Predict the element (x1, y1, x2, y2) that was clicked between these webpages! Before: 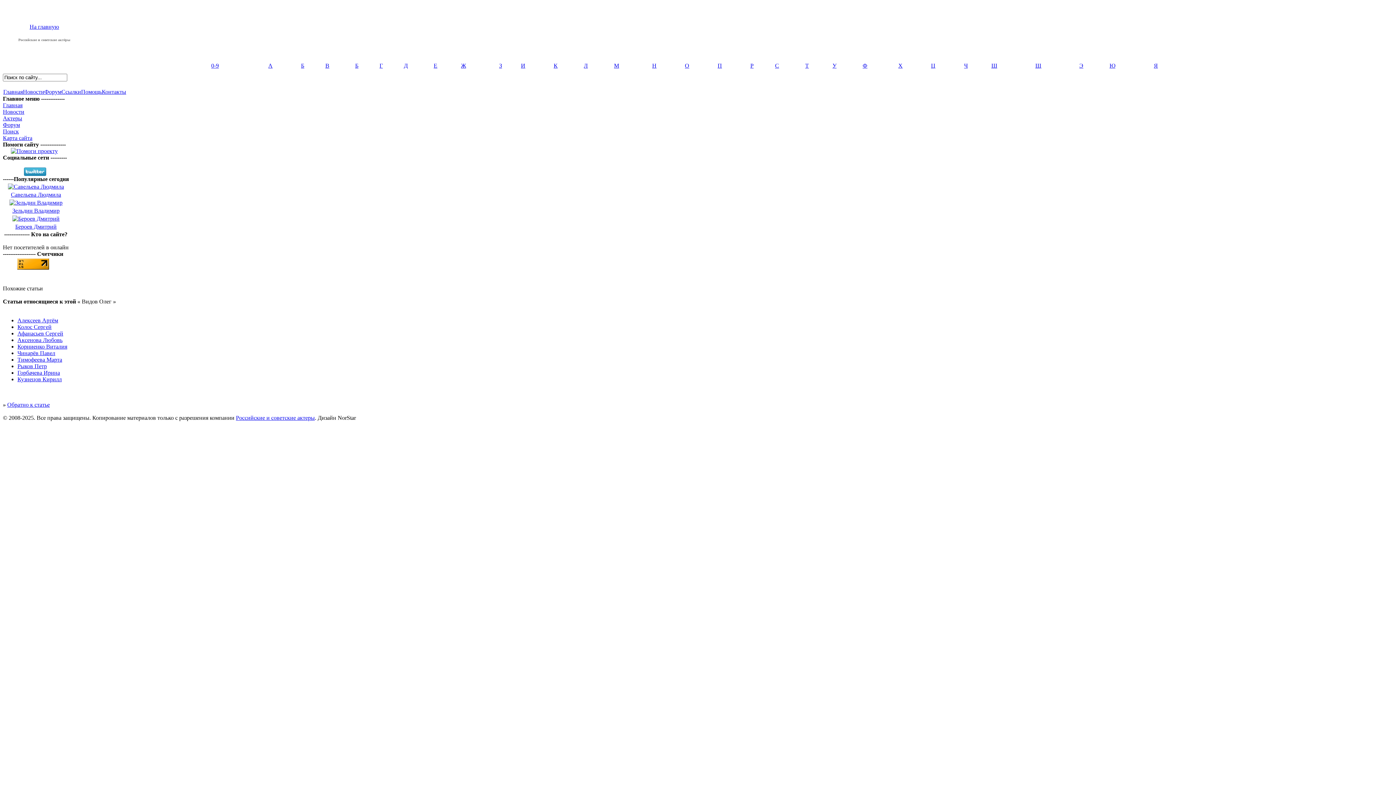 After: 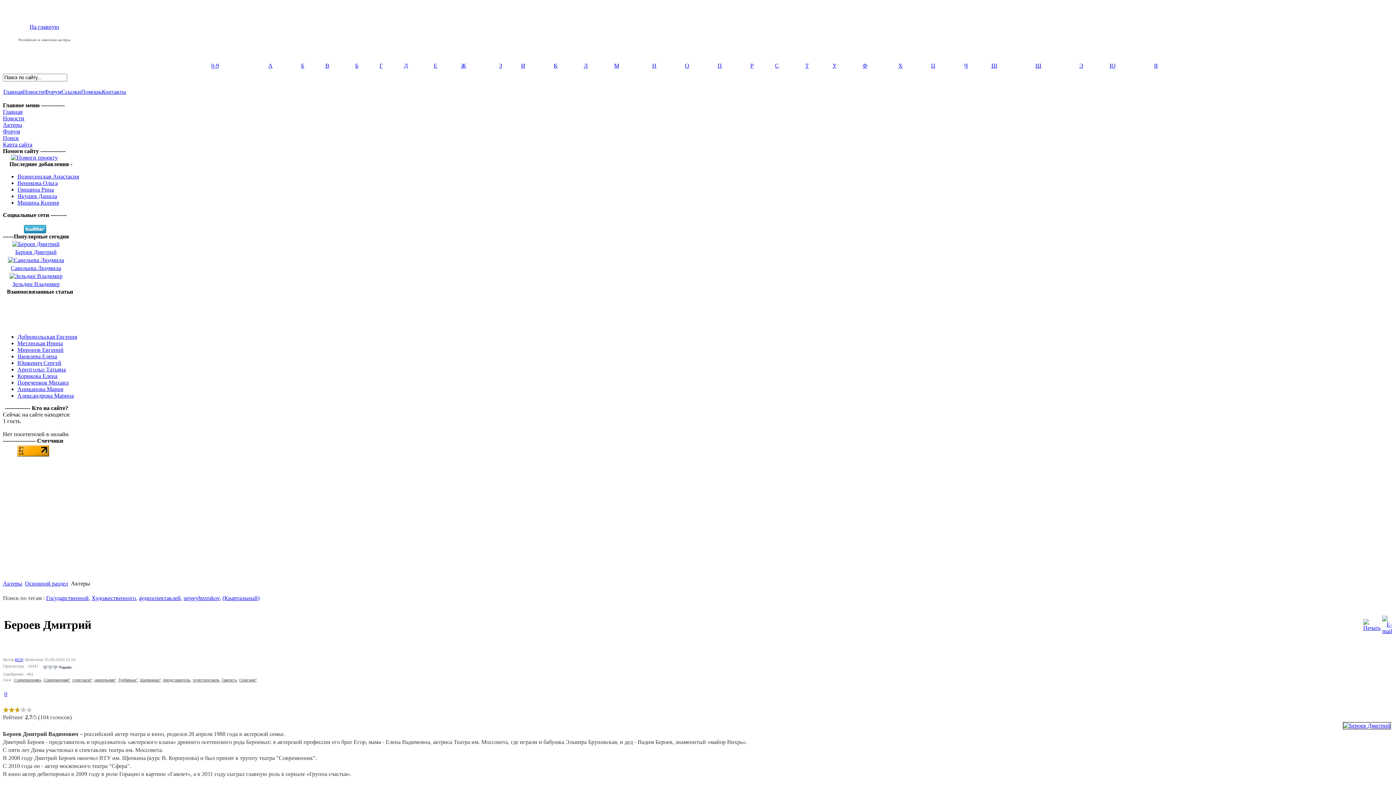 Action: bbox: (15, 223, 56, 229) label: Бероев Дмитрий